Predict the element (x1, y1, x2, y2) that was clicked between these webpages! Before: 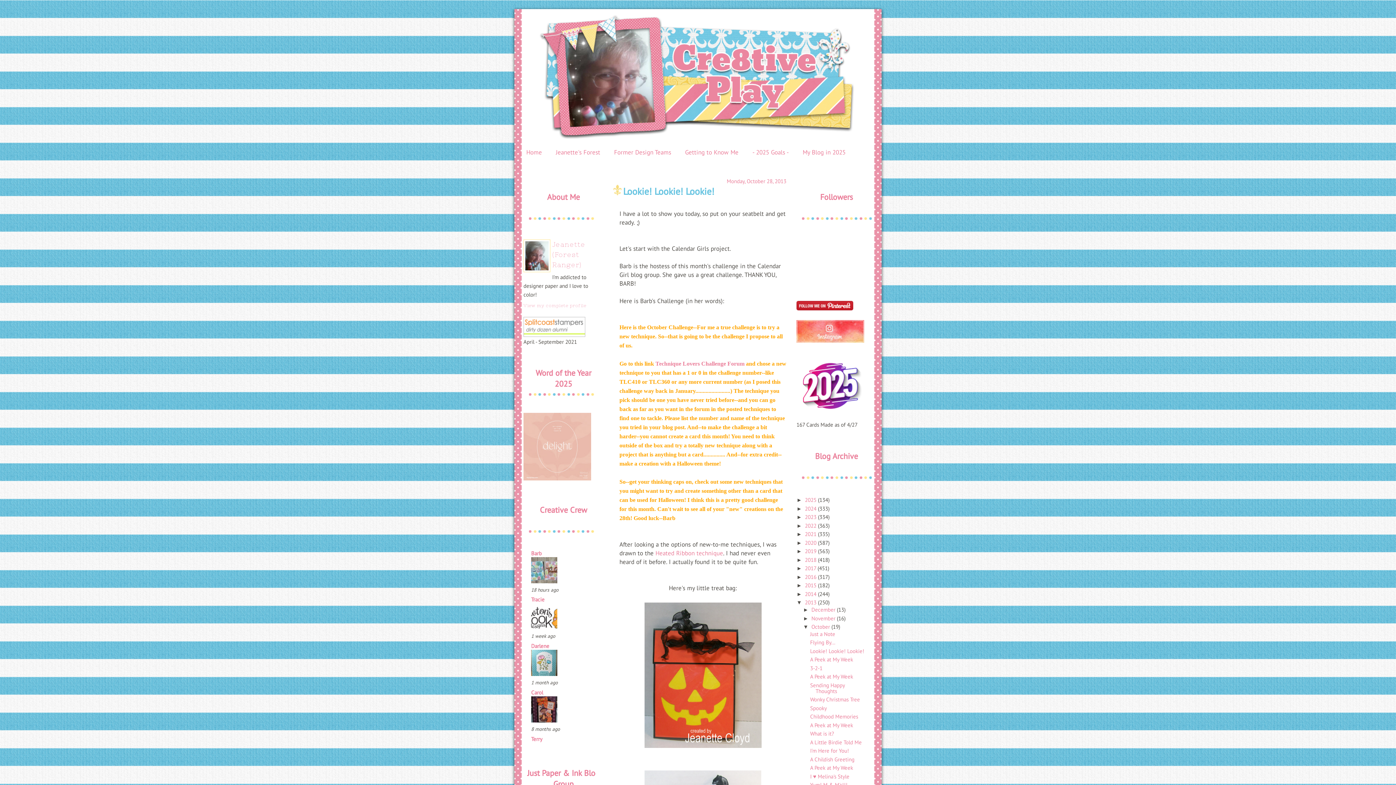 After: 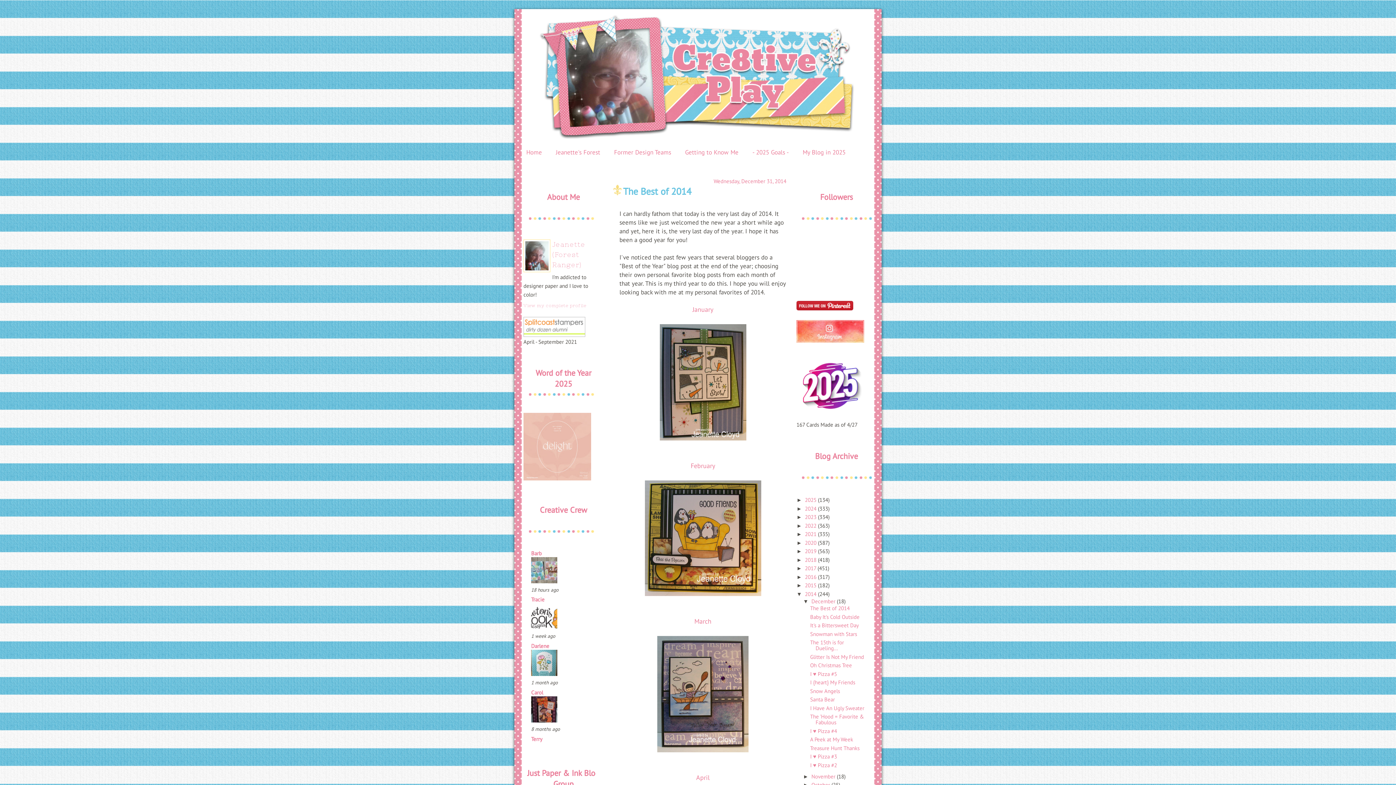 Action: bbox: (805, 590, 818, 597) label: 2014 